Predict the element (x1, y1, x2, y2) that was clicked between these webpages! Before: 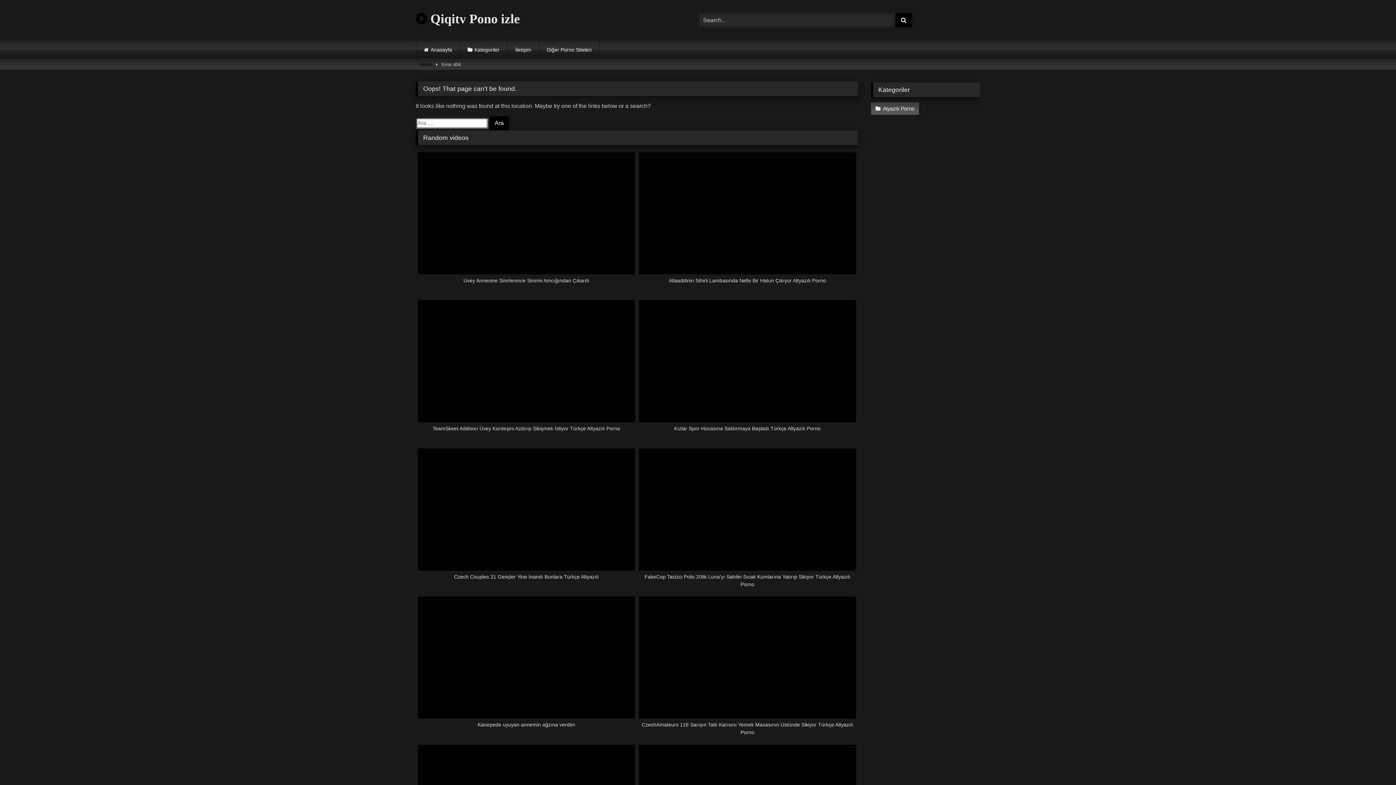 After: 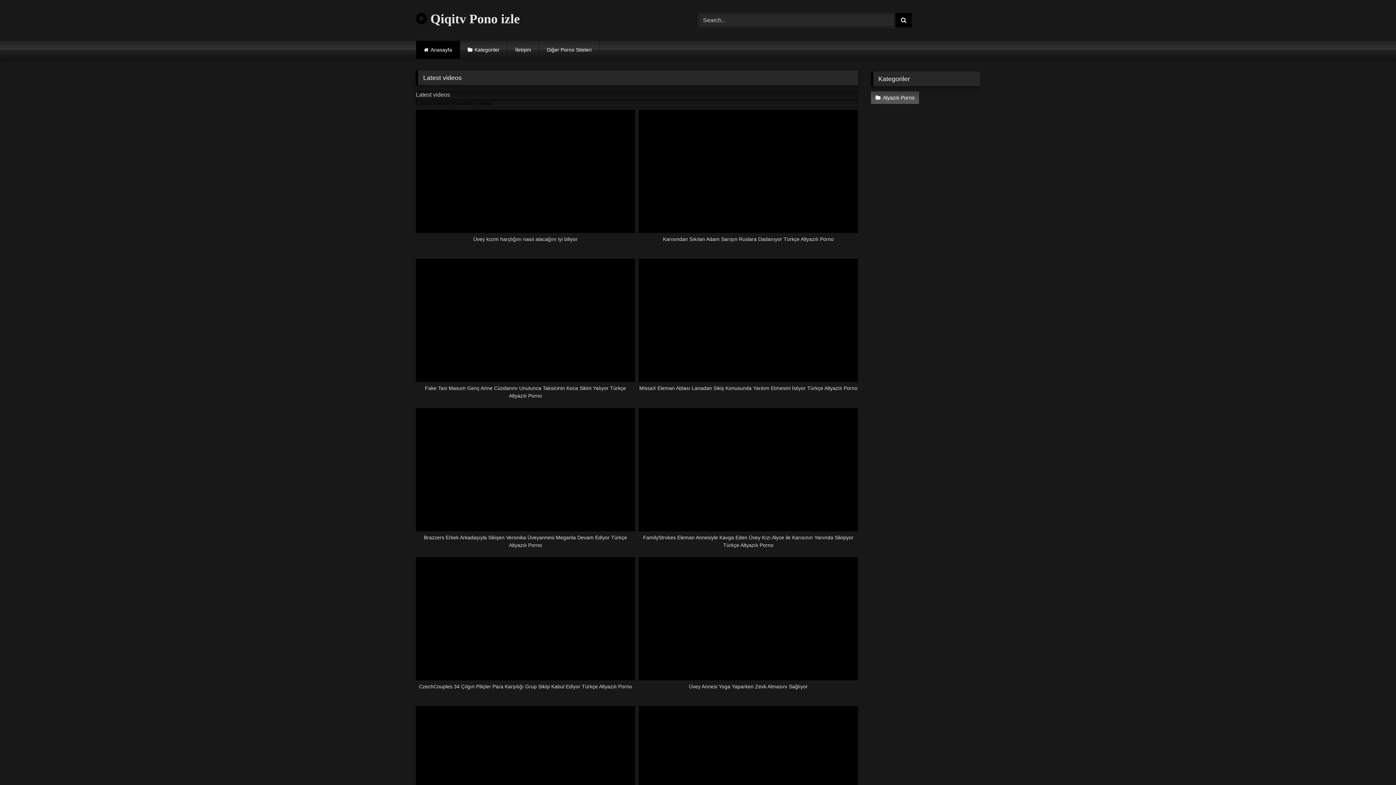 Action: bbox: (416, 40, 459, 58) label: Anasayfa